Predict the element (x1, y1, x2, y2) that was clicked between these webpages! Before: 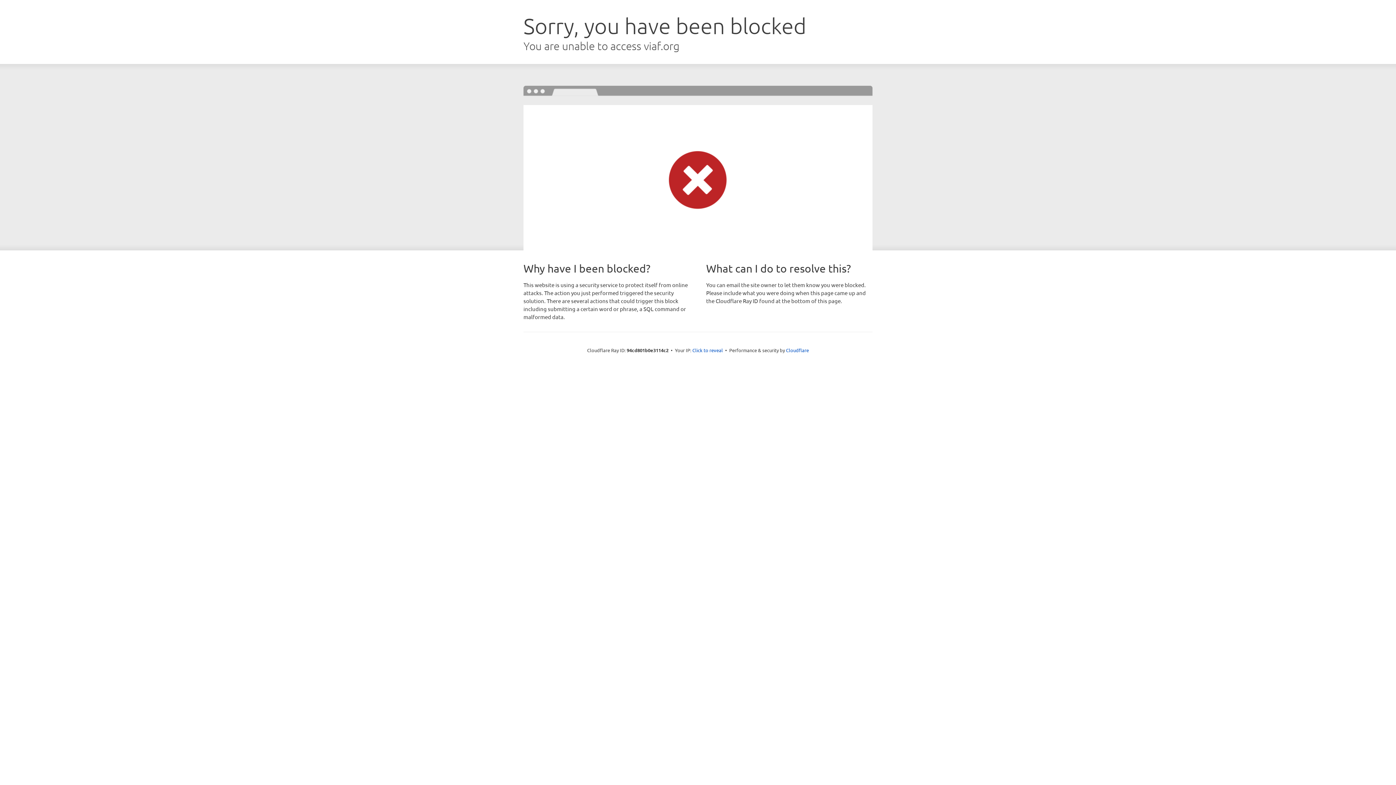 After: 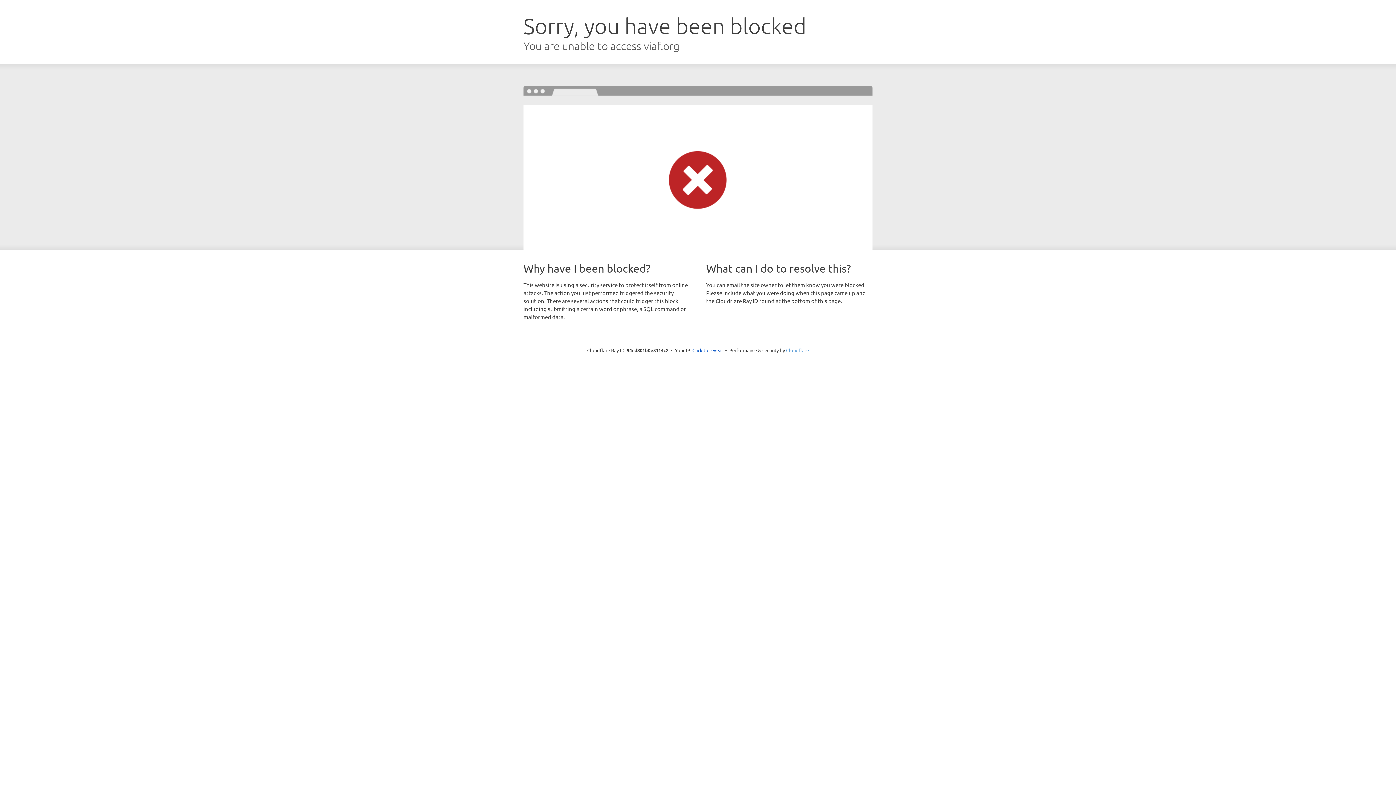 Action: label: Cloudflare bbox: (786, 347, 809, 353)